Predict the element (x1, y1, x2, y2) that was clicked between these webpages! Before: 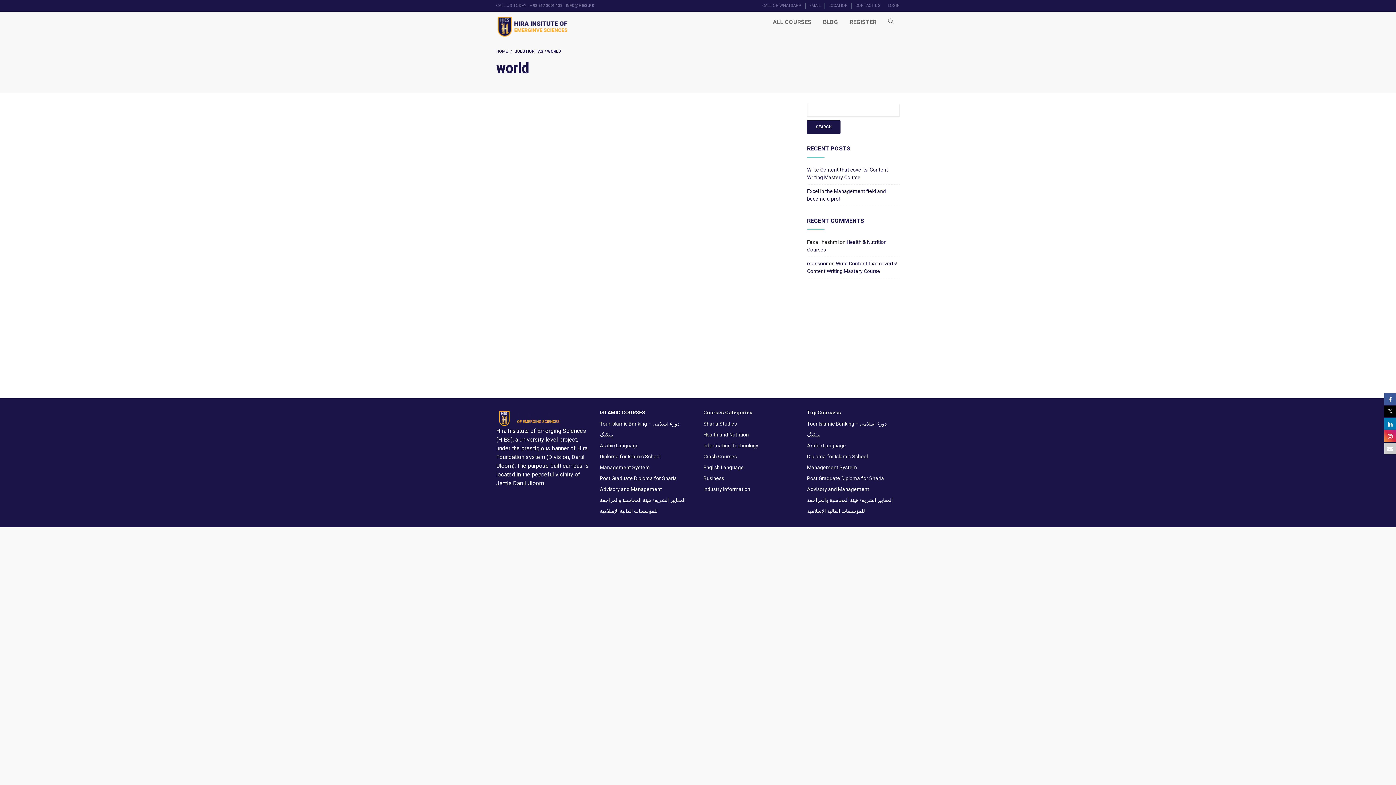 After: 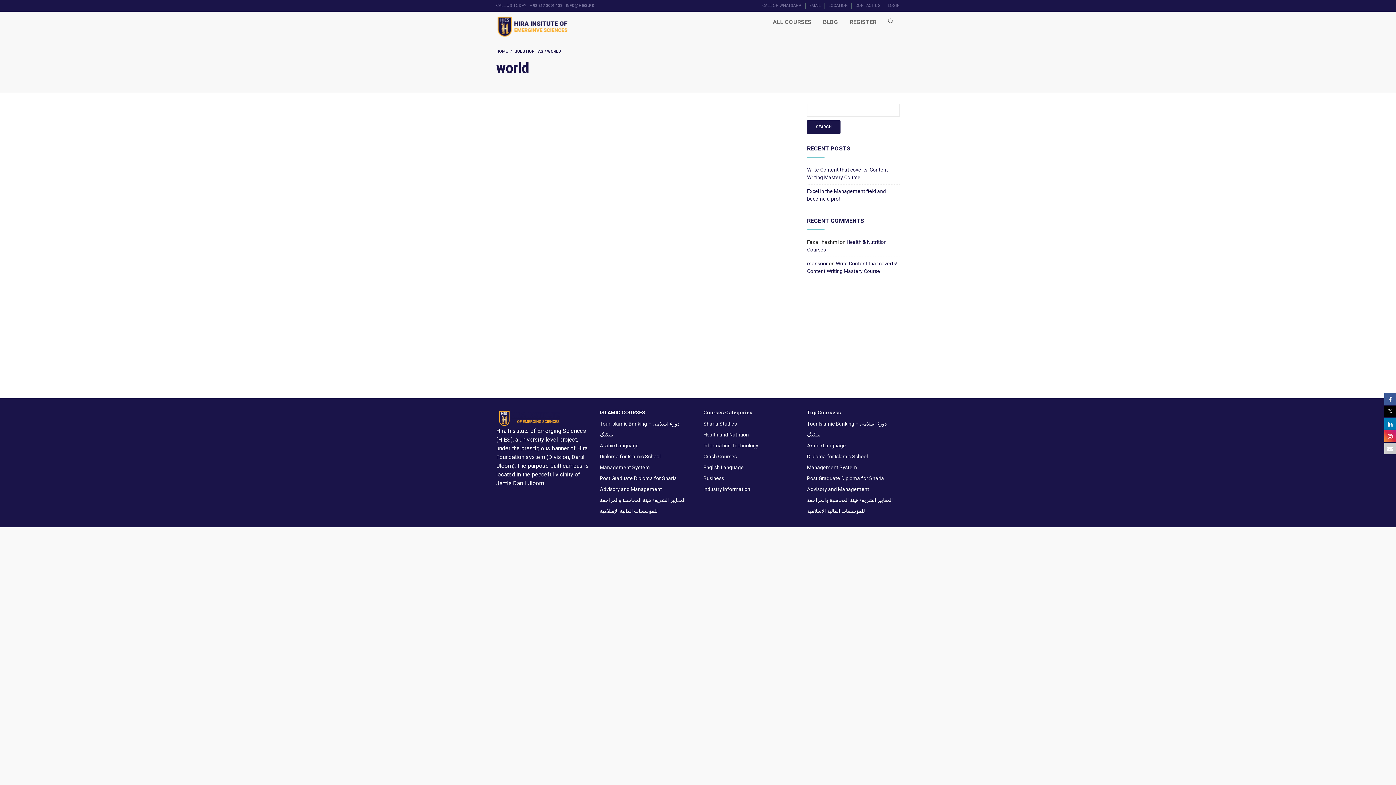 Action: label: LOCATION bbox: (828, 3, 848, 8)